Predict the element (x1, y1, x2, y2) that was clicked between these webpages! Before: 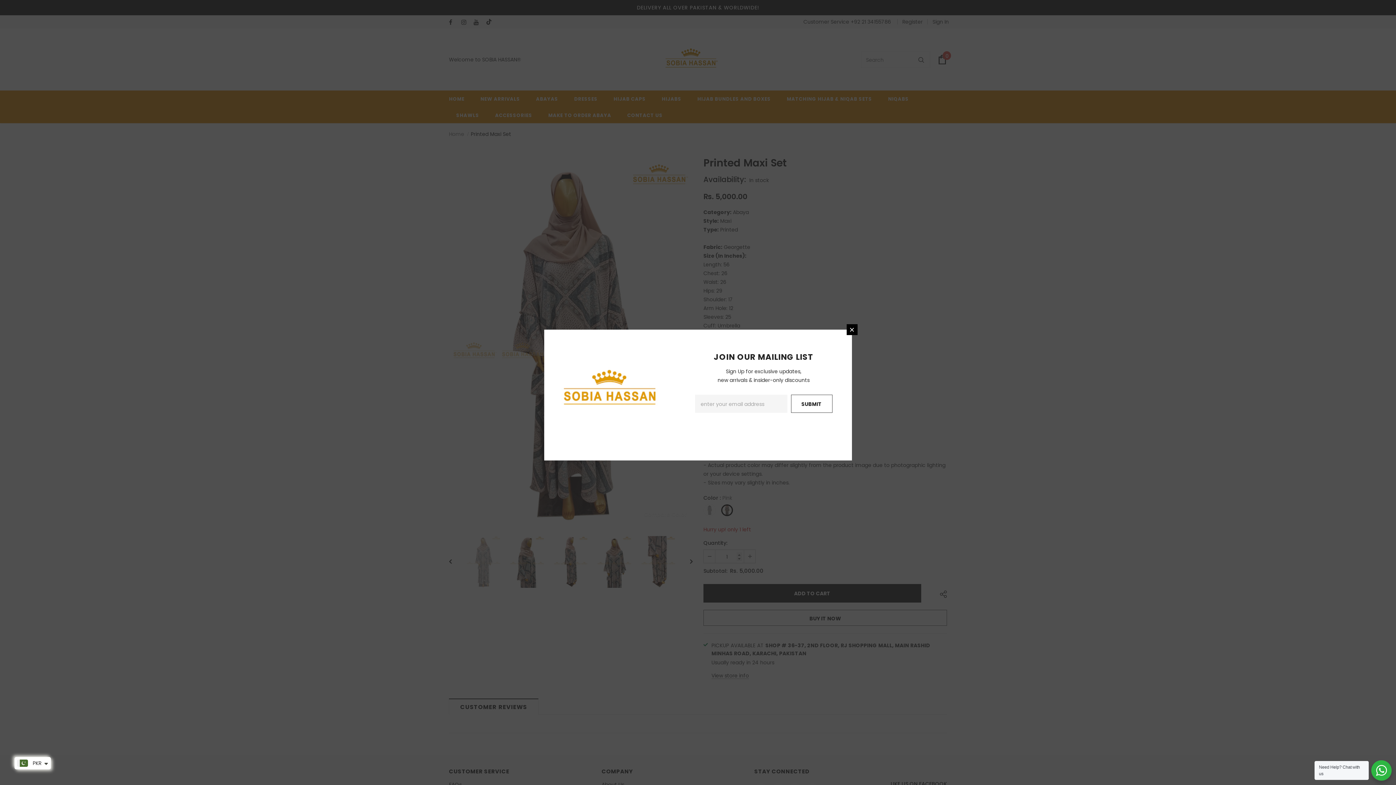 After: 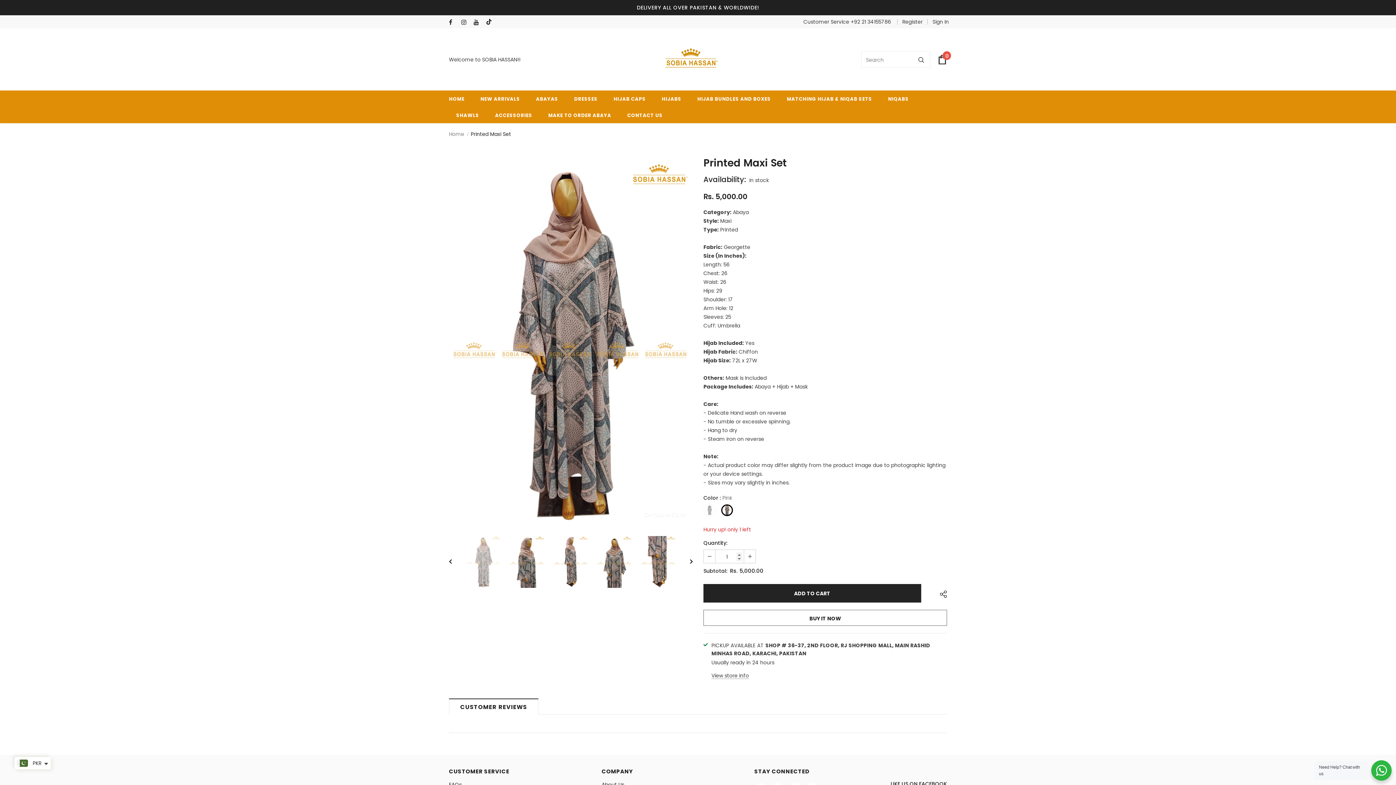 Action: bbox: (846, 324, 857, 335)